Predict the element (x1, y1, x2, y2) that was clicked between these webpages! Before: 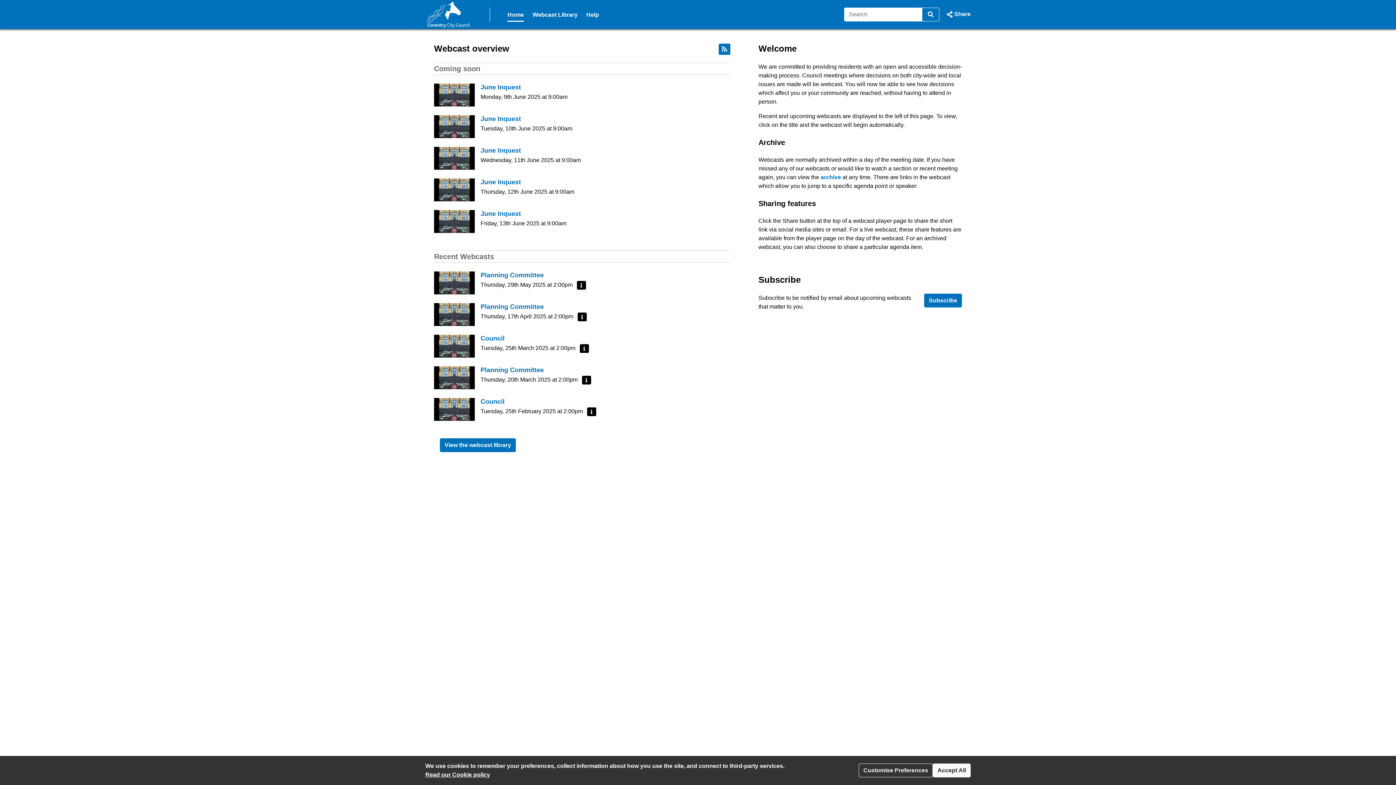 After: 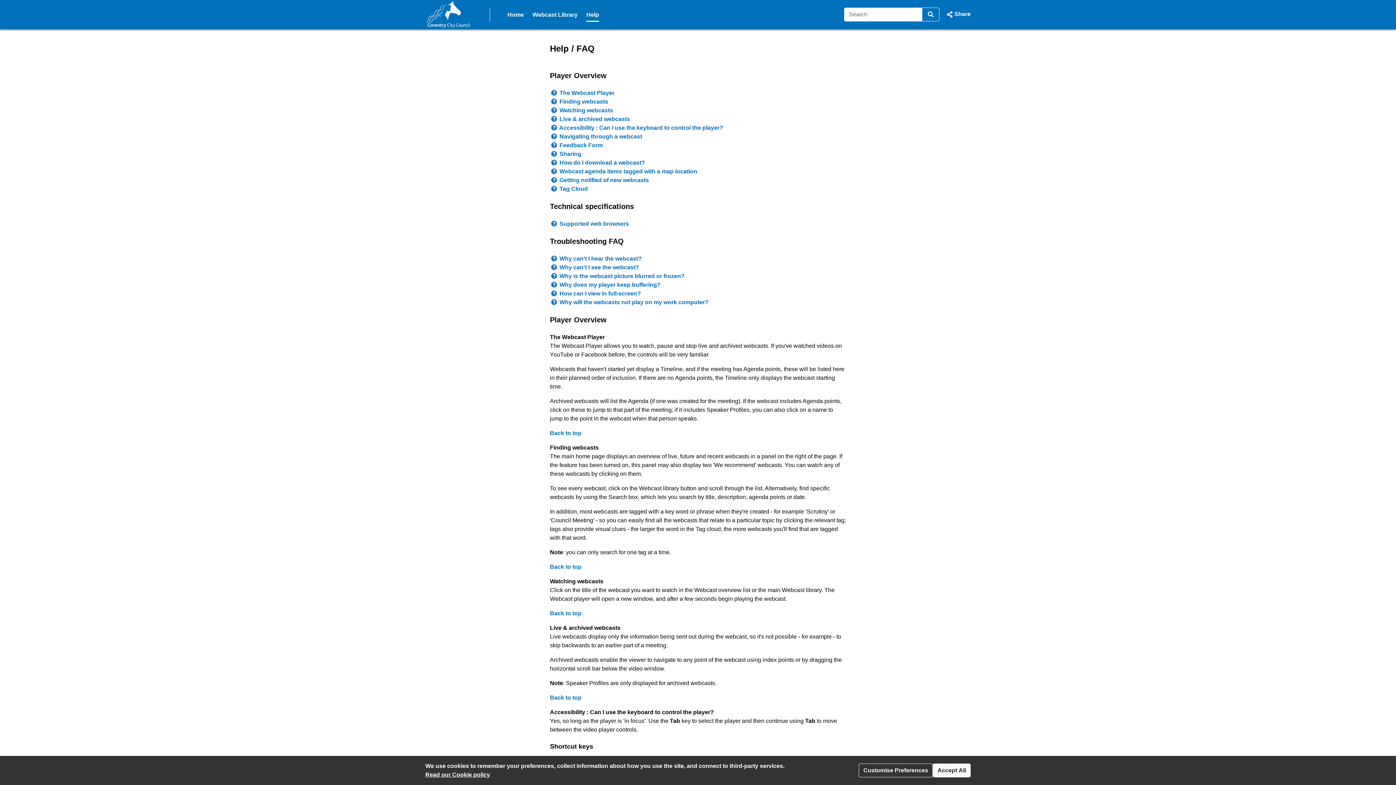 Action: bbox: (586, 7, 599, 21) label: Help